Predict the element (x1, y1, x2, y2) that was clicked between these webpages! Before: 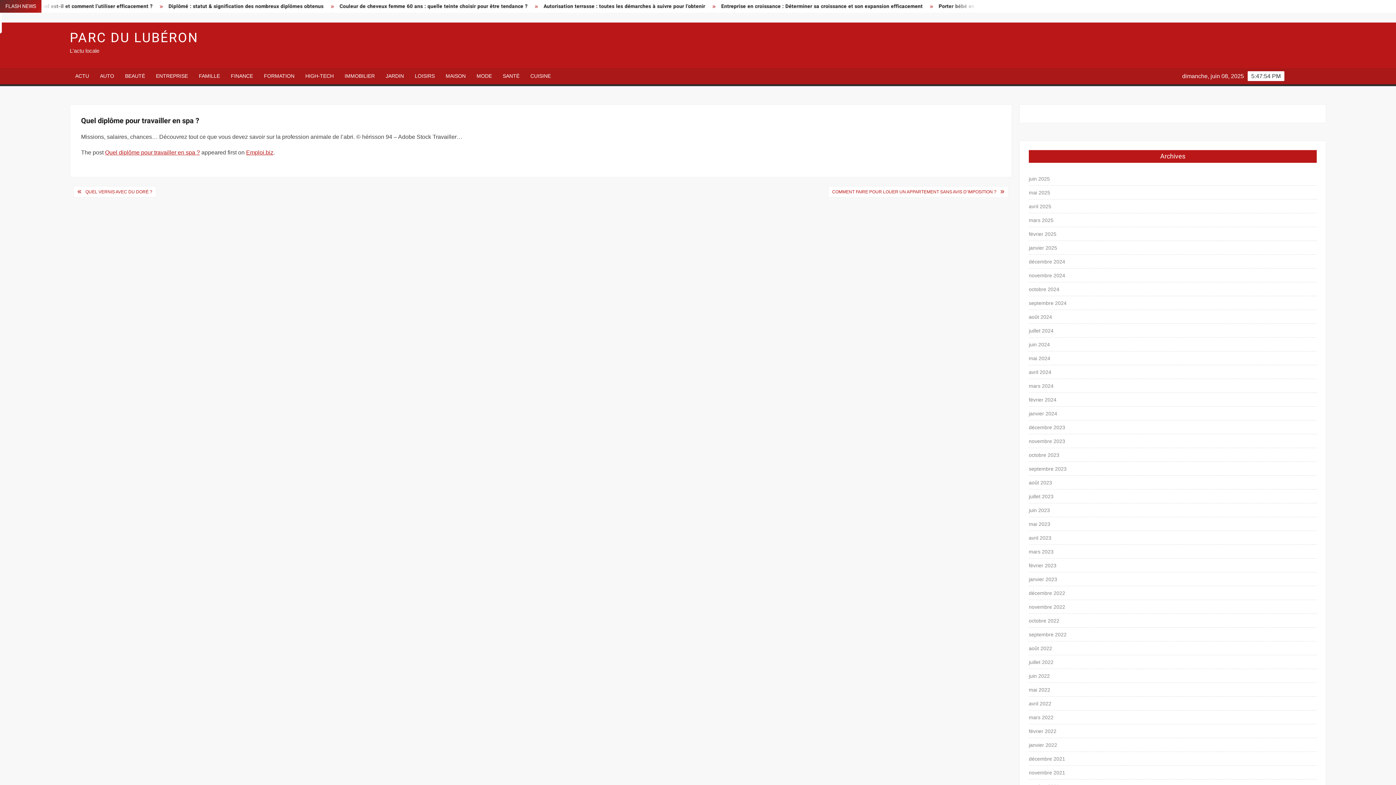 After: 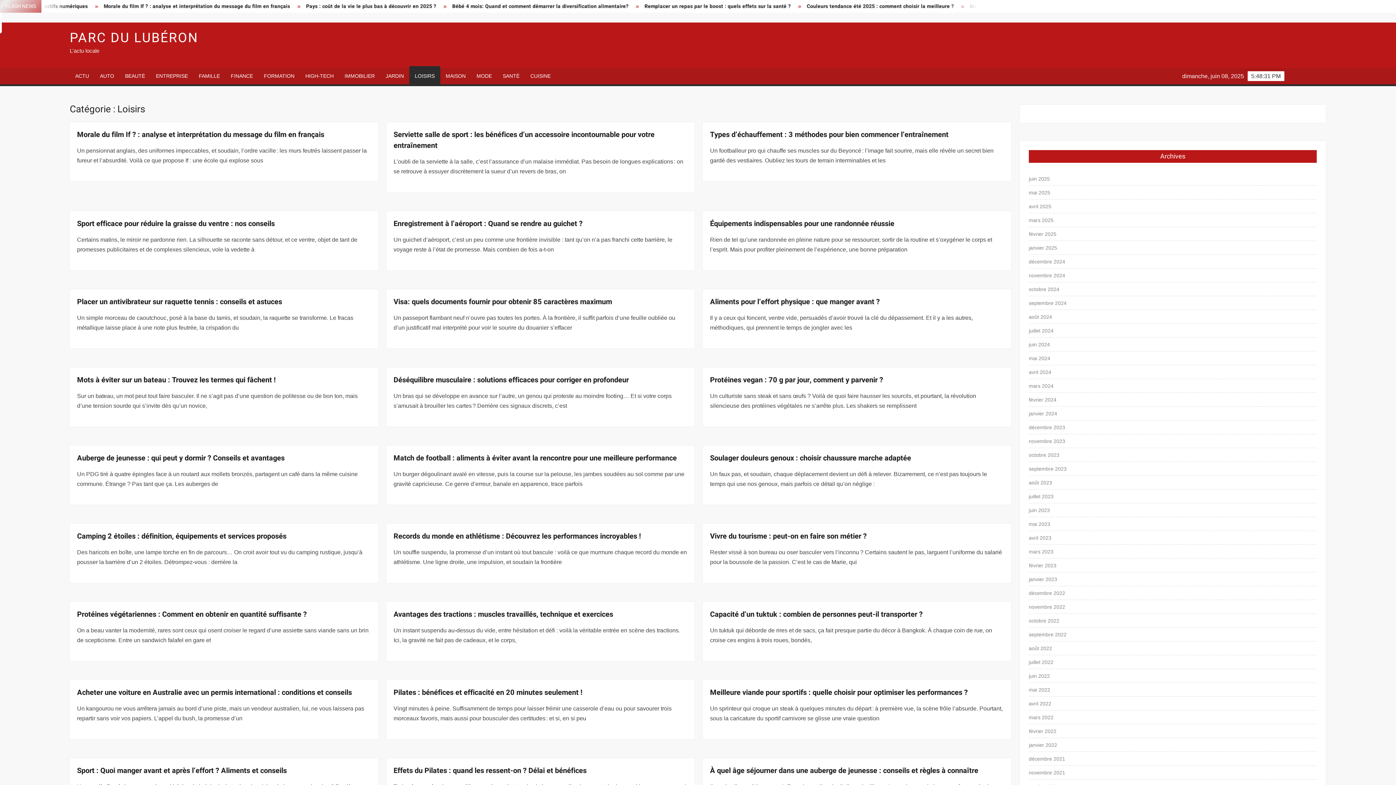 Action: bbox: (409, 68, 440, 84) label: LOISIRS